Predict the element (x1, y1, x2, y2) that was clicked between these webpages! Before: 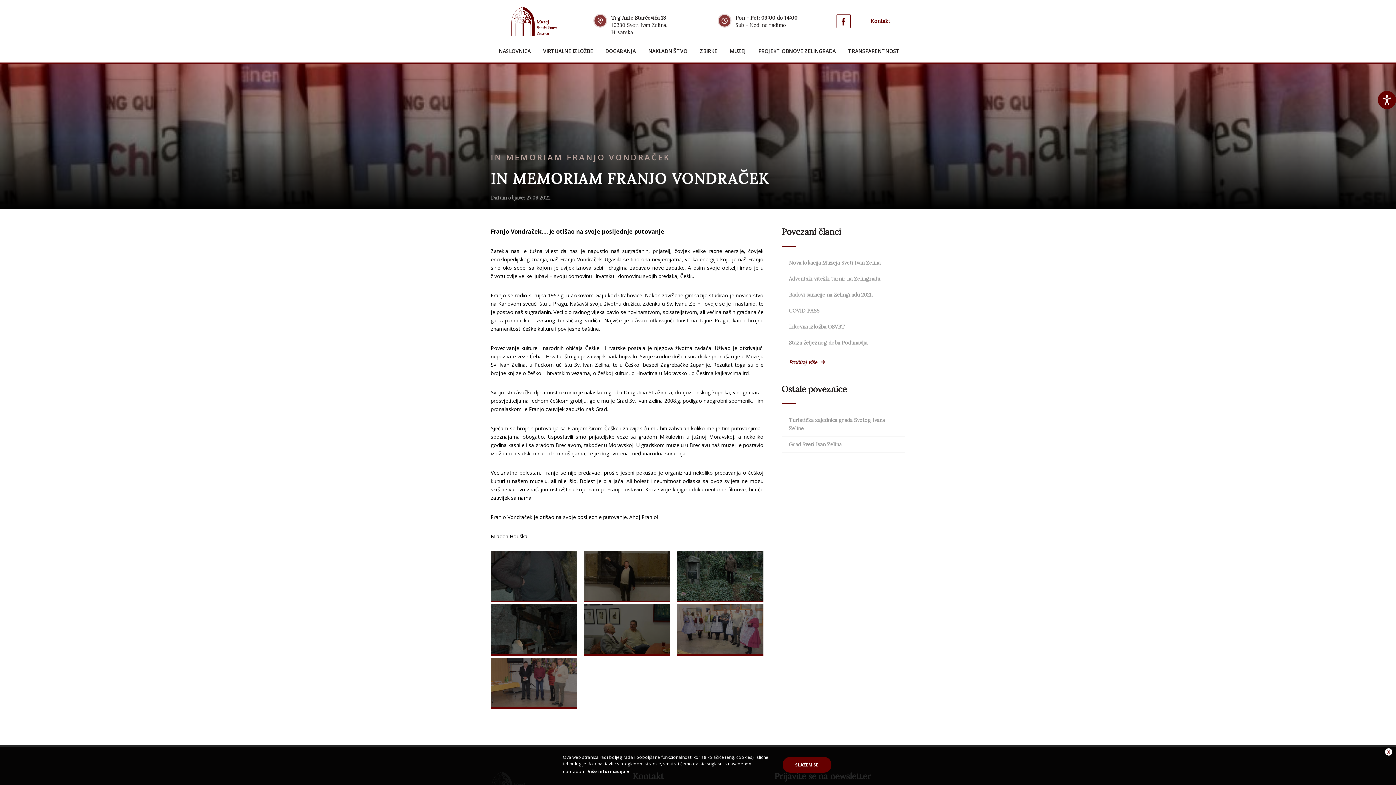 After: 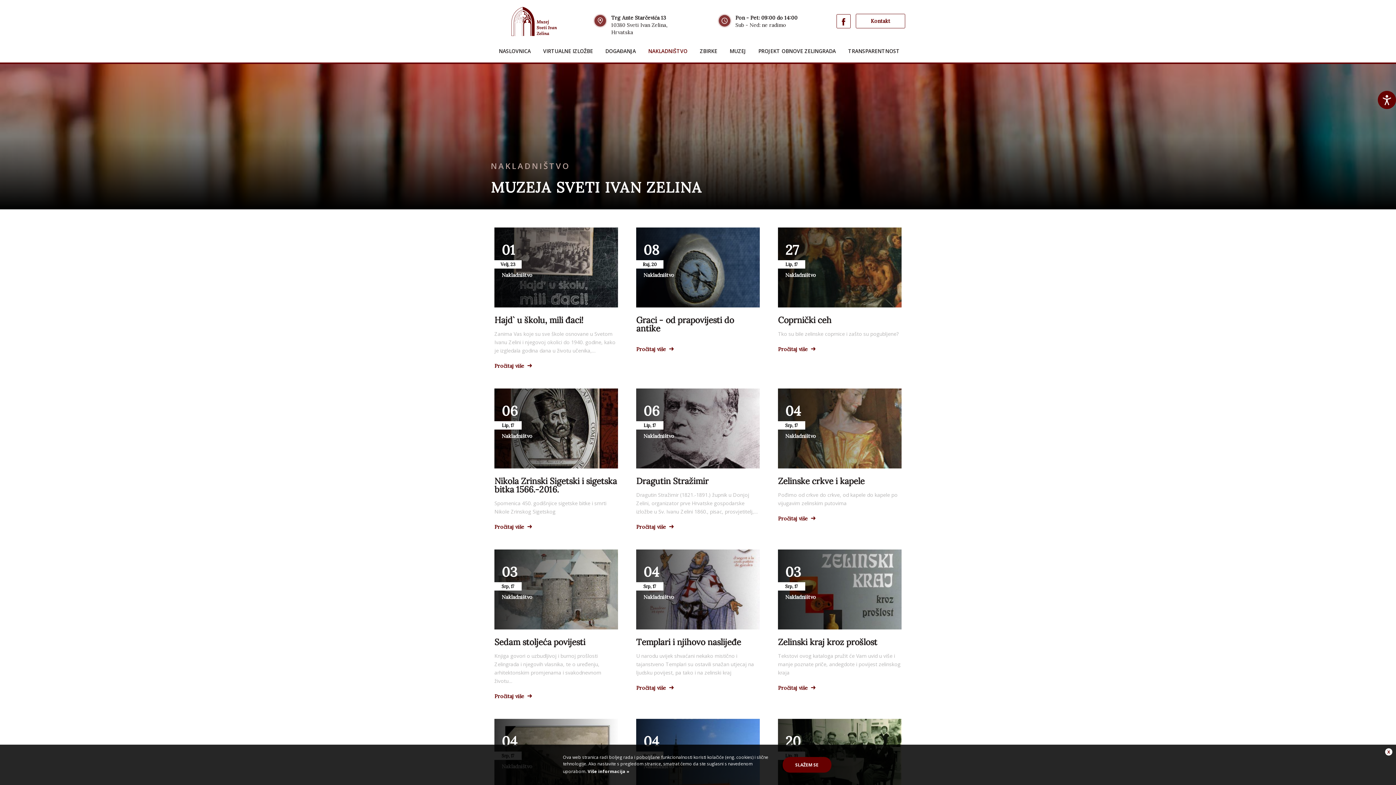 Action: bbox: (642, 39, 693, 62) label: NAKLADNIŠTVO